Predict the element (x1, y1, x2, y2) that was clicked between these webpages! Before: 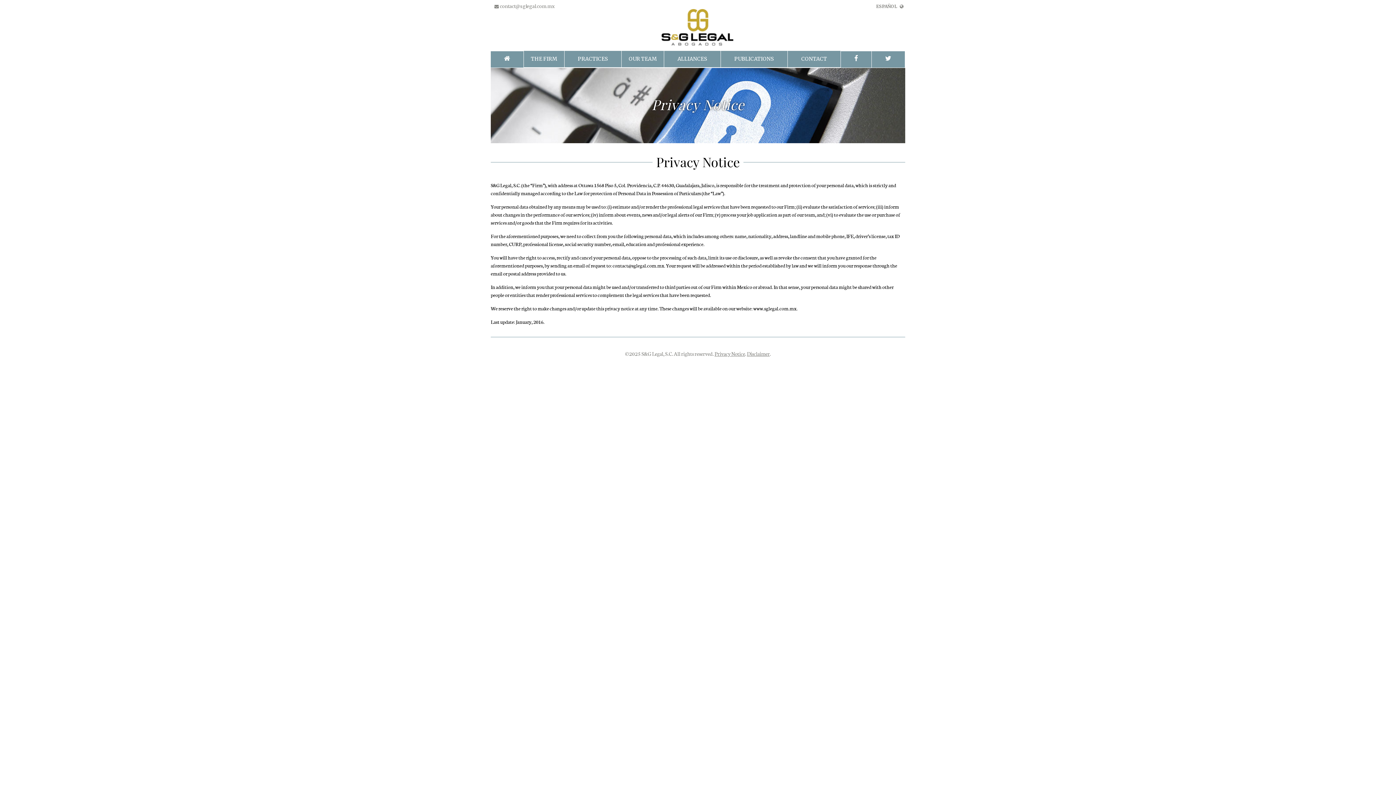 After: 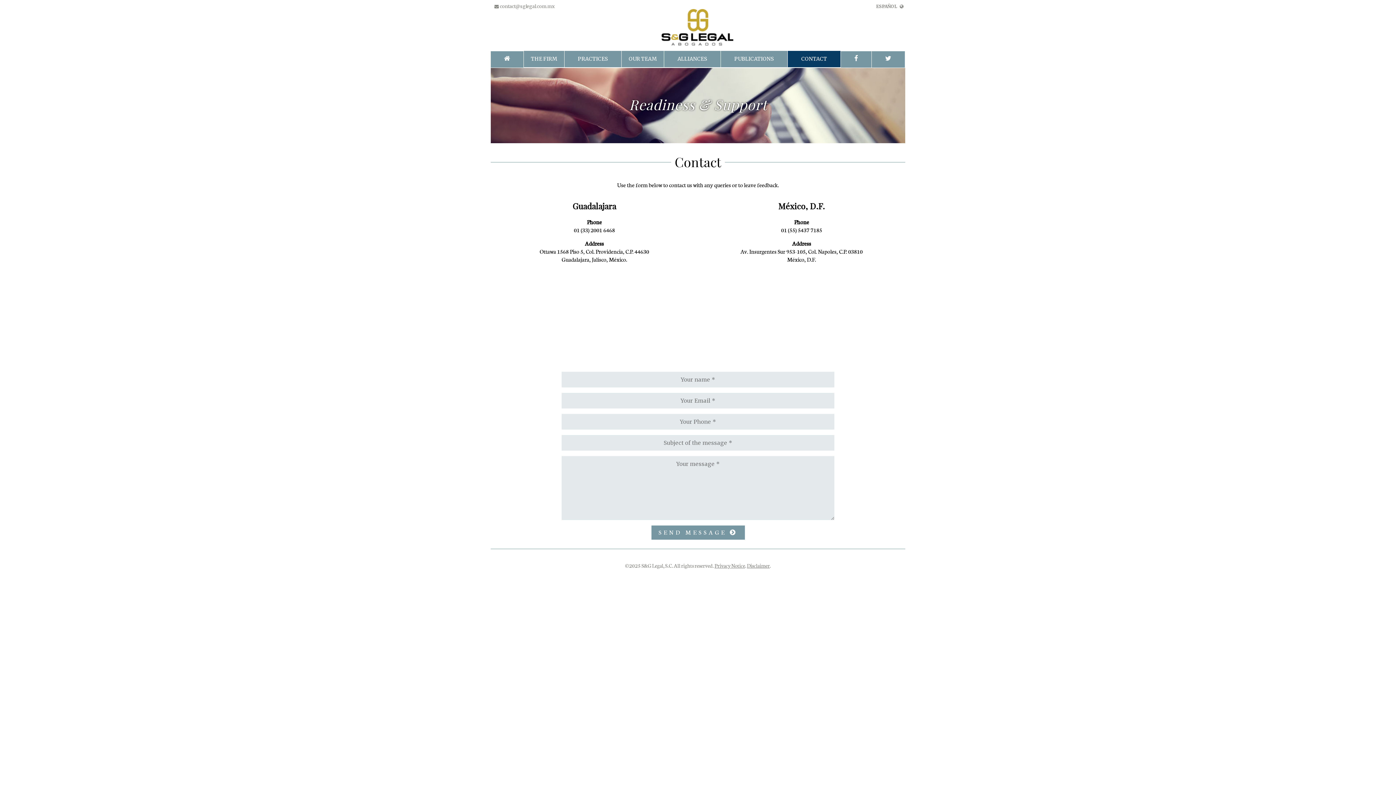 Action: bbox: (788, 50, 841, 67) label: CONTACT